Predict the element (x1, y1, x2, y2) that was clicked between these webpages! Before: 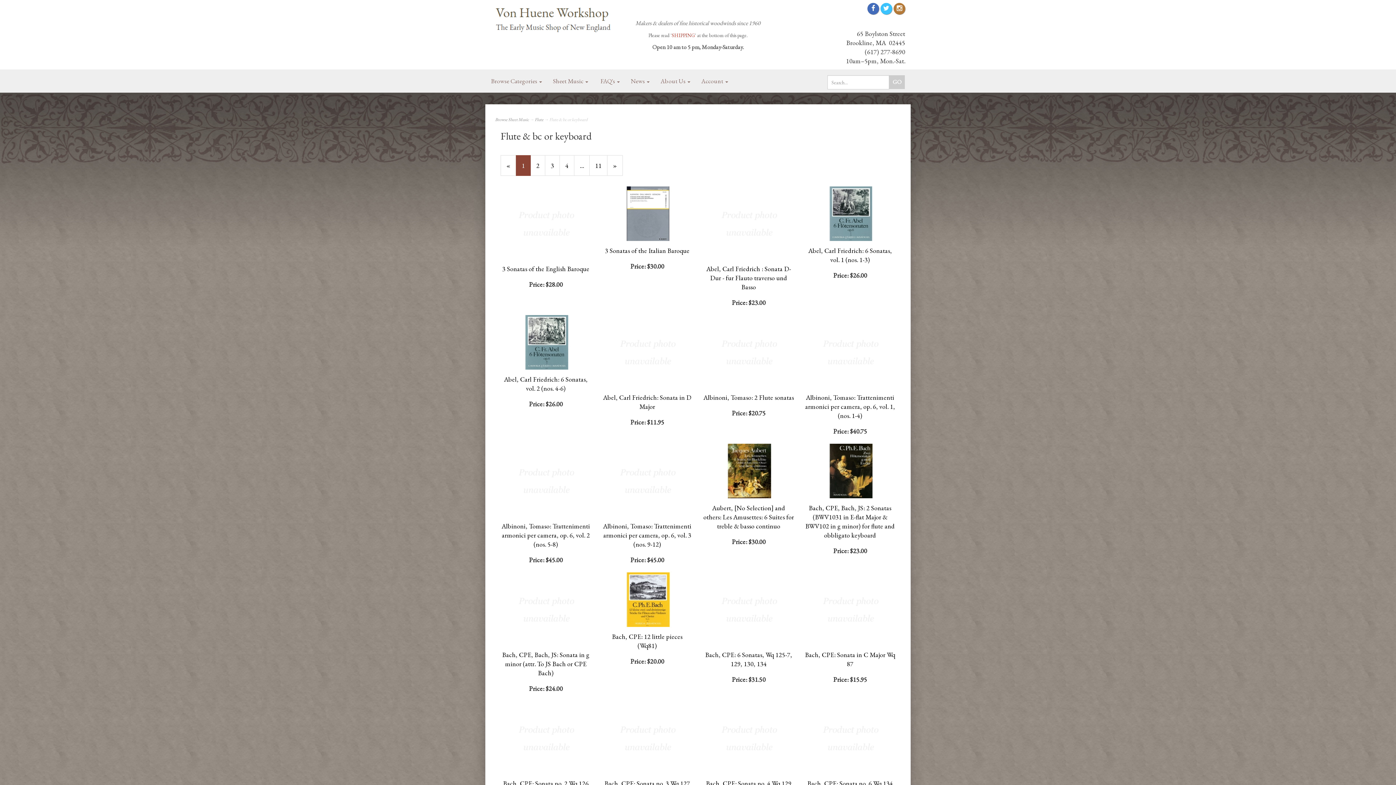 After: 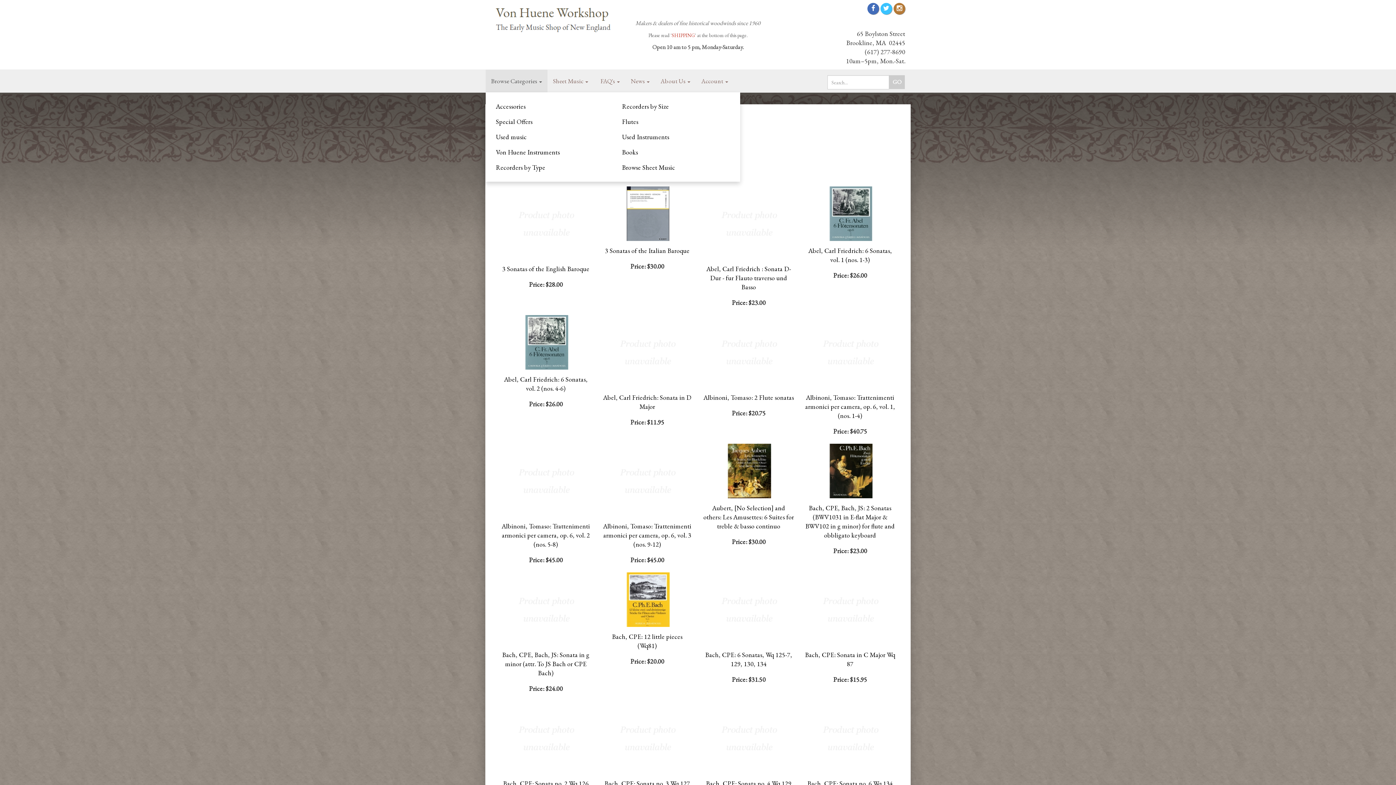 Action: bbox: (485, 69, 547, 92) label: Browse Categories 